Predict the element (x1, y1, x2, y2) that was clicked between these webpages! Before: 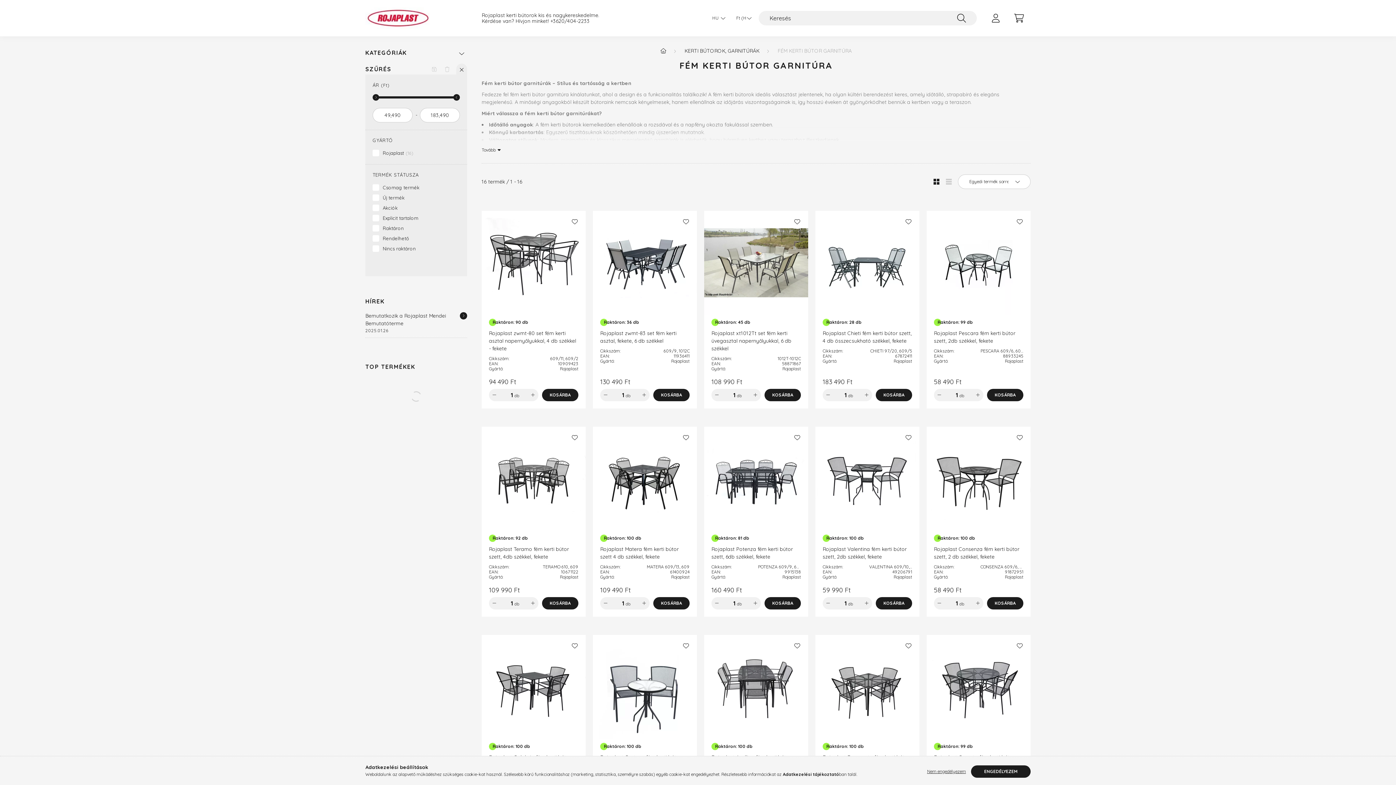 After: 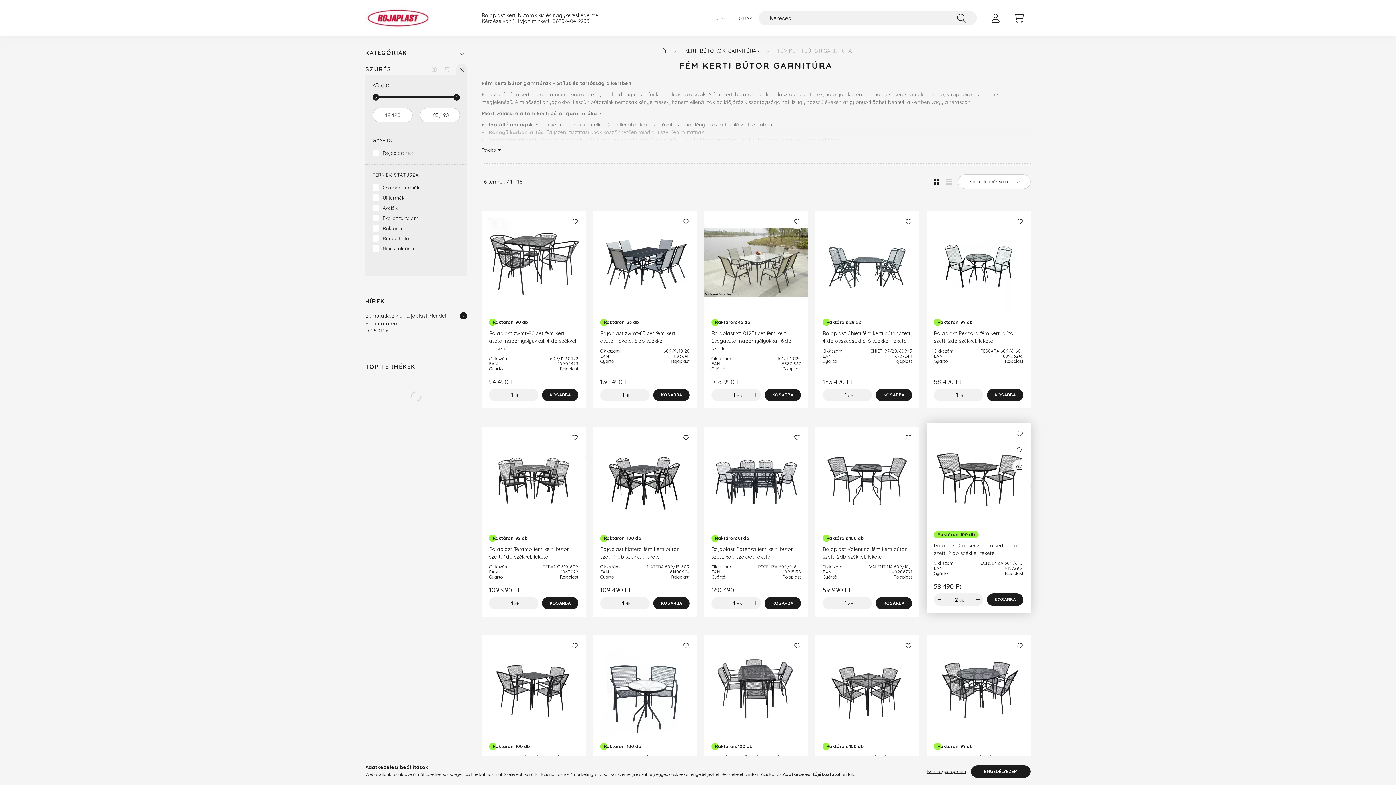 Action: bbox: (972, 598, 983, 609) label: plusz